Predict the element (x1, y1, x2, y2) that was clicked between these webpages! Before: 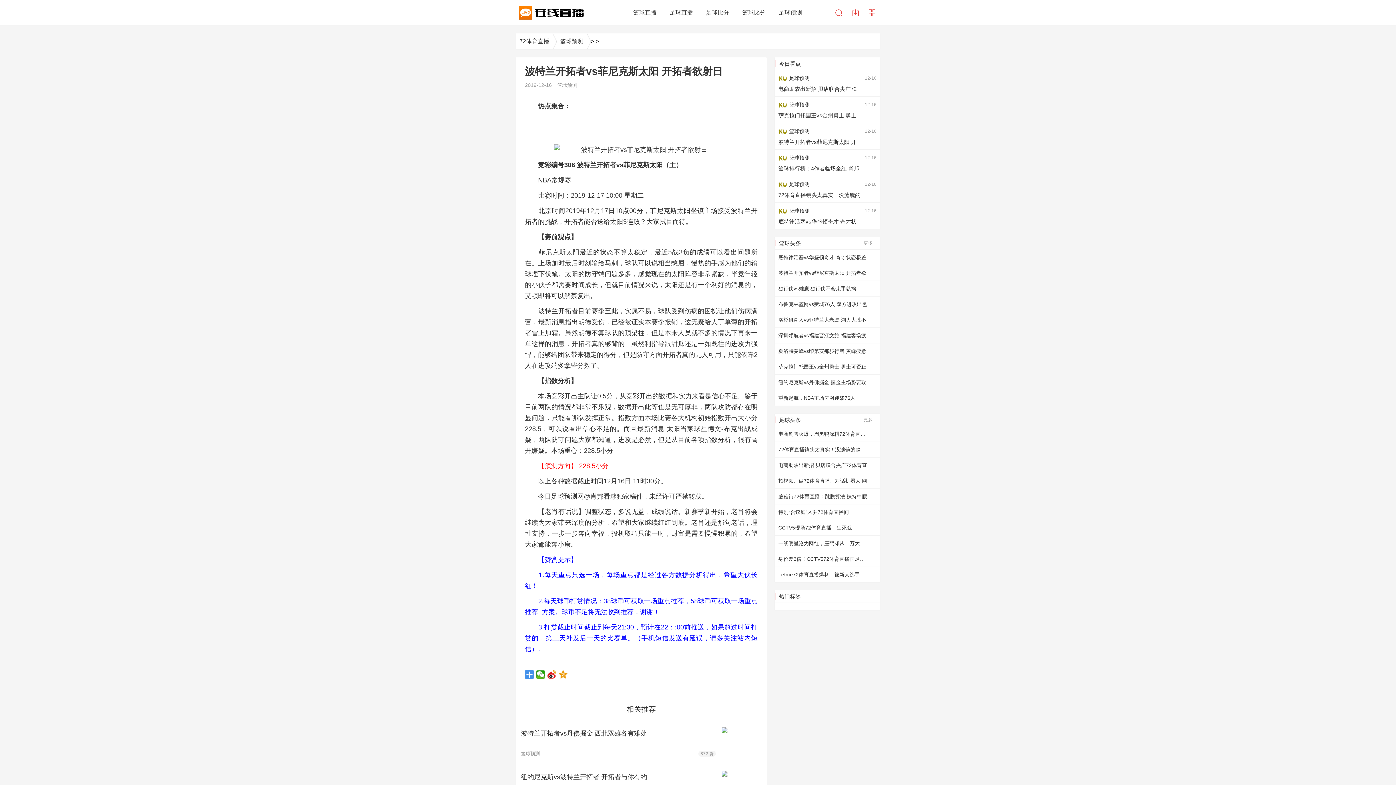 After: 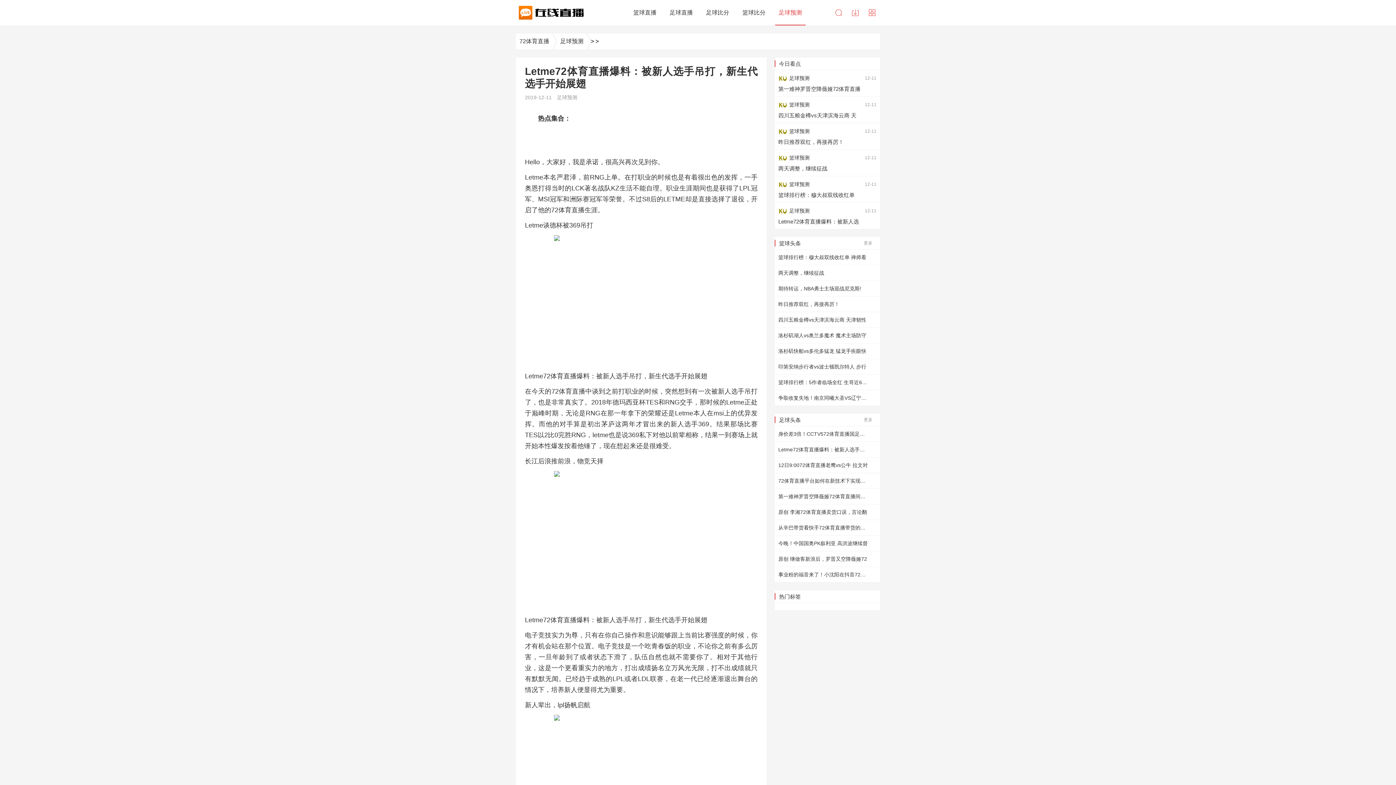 Action: label: Letme72体育直播爆料：被新人选手吊打 bbox: (774, 567, 880, 582)